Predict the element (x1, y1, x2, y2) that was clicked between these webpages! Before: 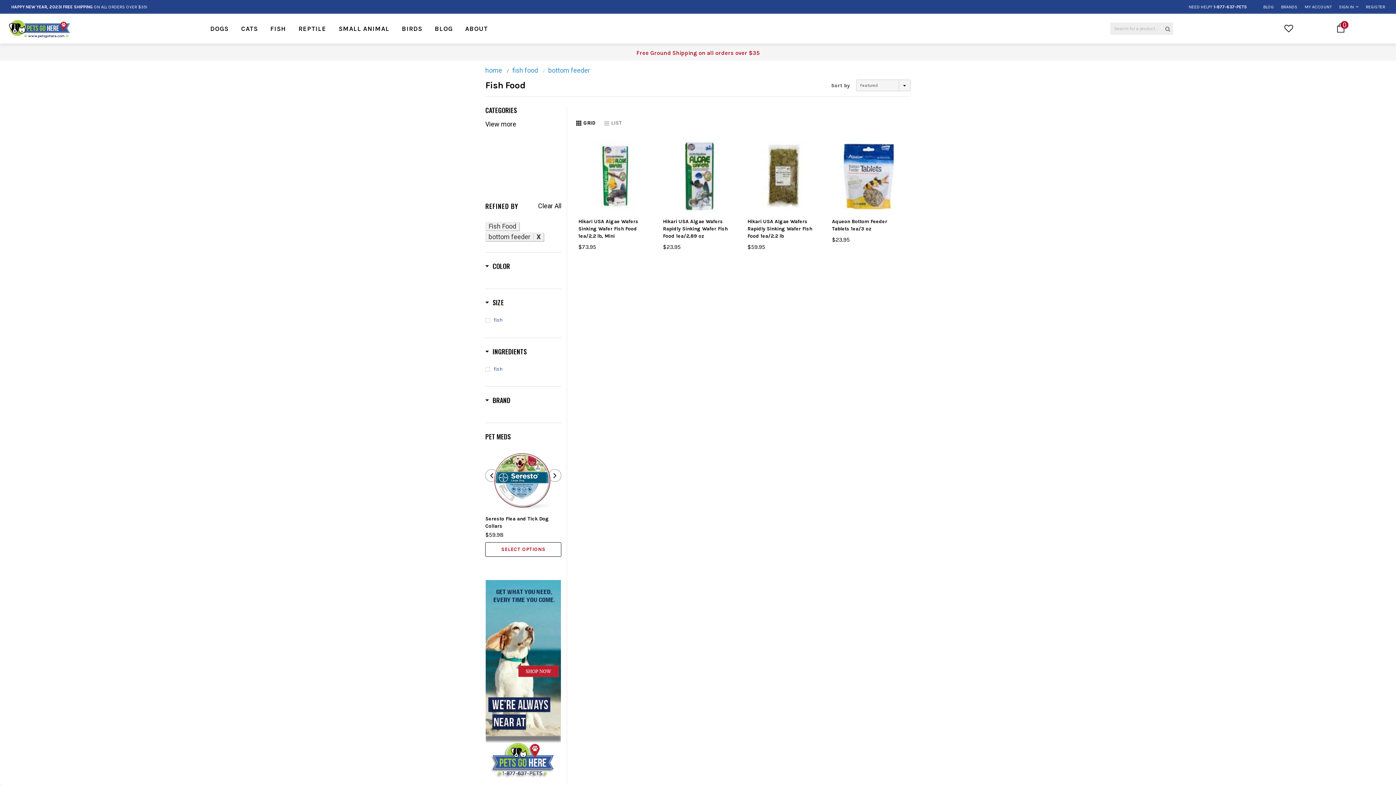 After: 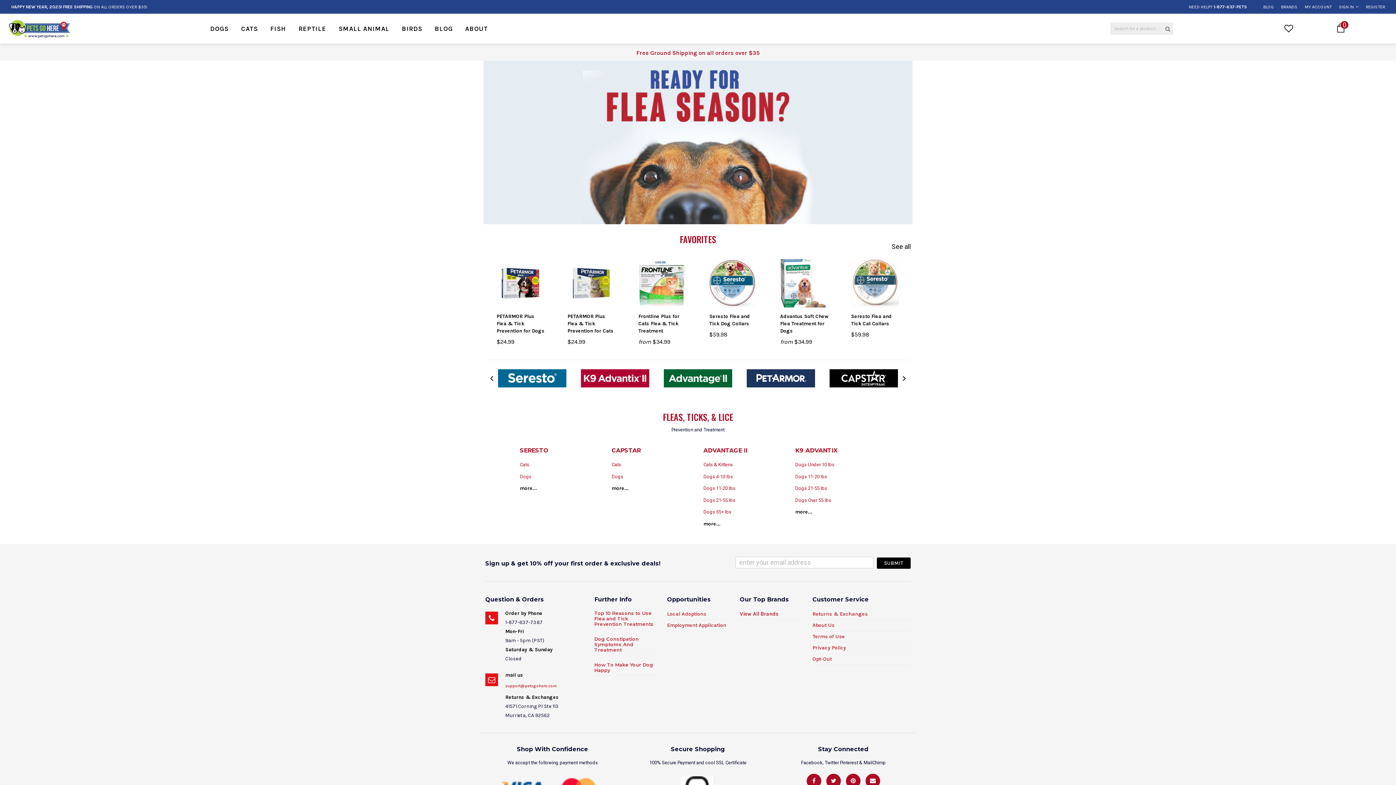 Action: bbox: (1284, 25, 1293, 32)